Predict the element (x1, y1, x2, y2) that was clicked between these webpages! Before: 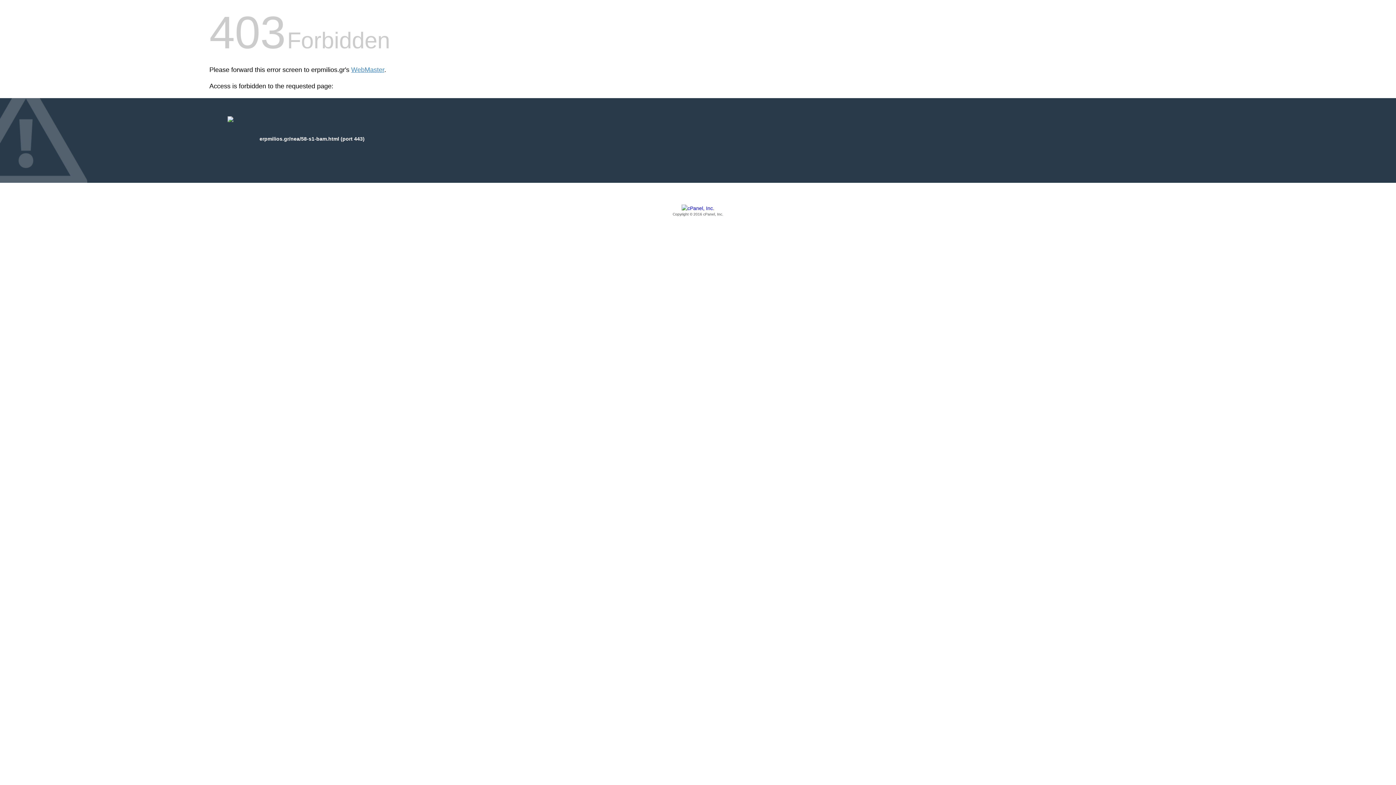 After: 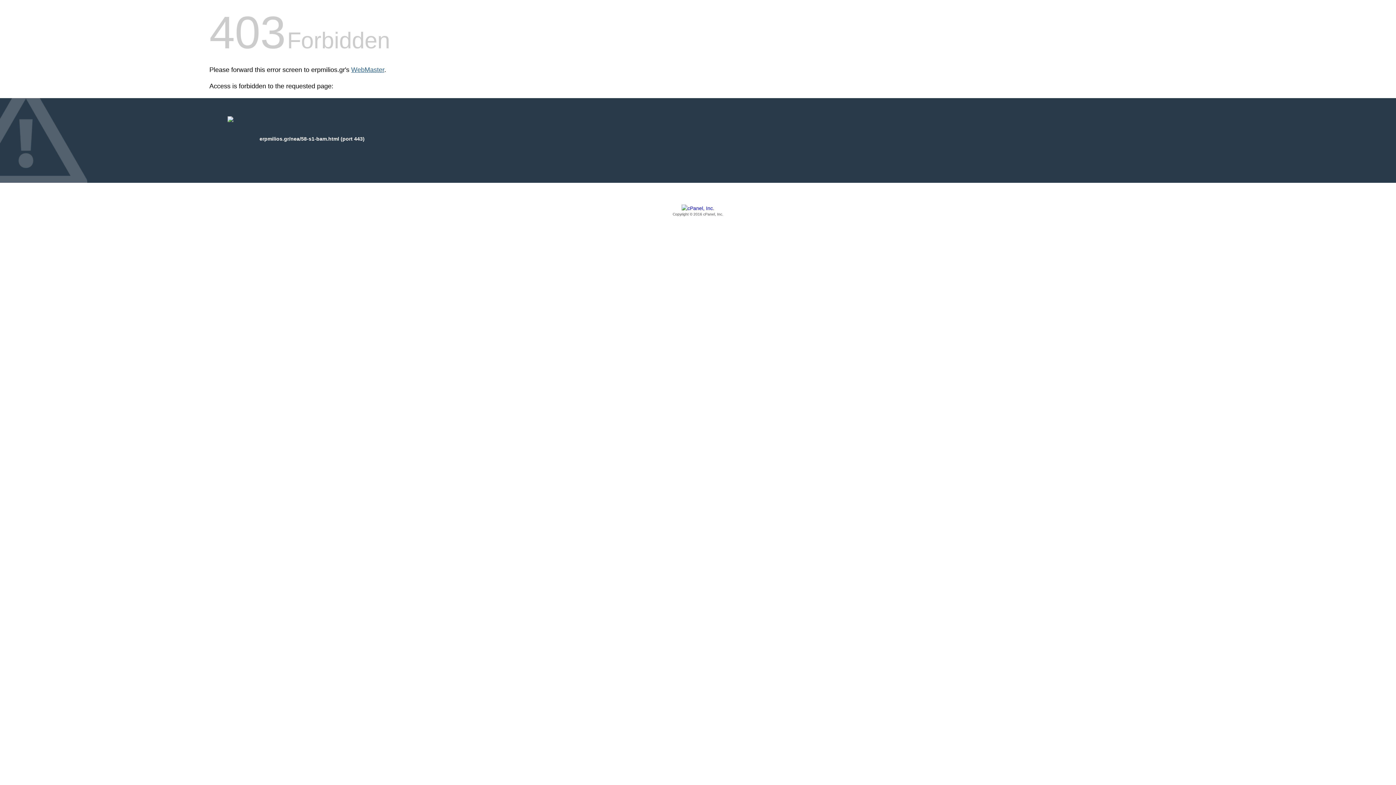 Action: bbox: (351, 66, 384, 73) label: WebMaster